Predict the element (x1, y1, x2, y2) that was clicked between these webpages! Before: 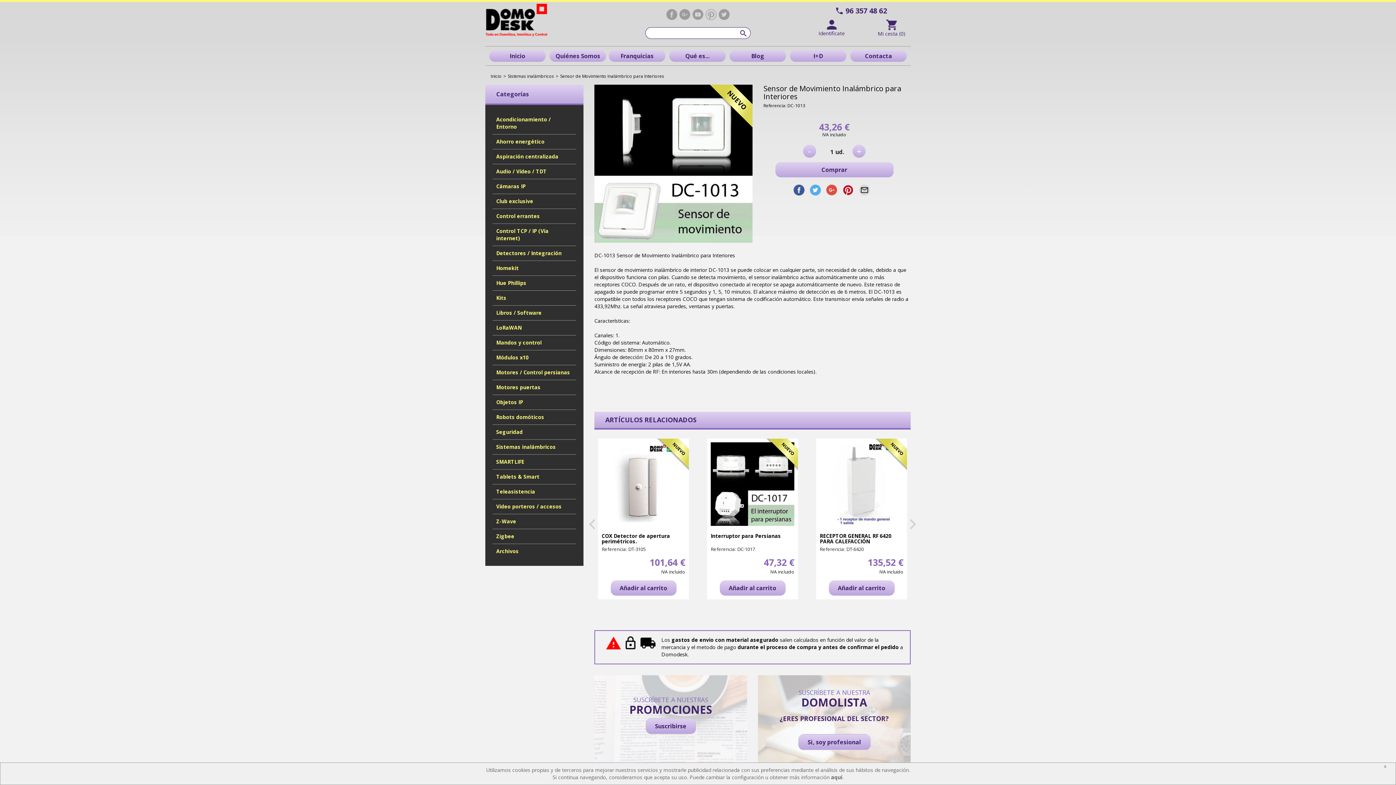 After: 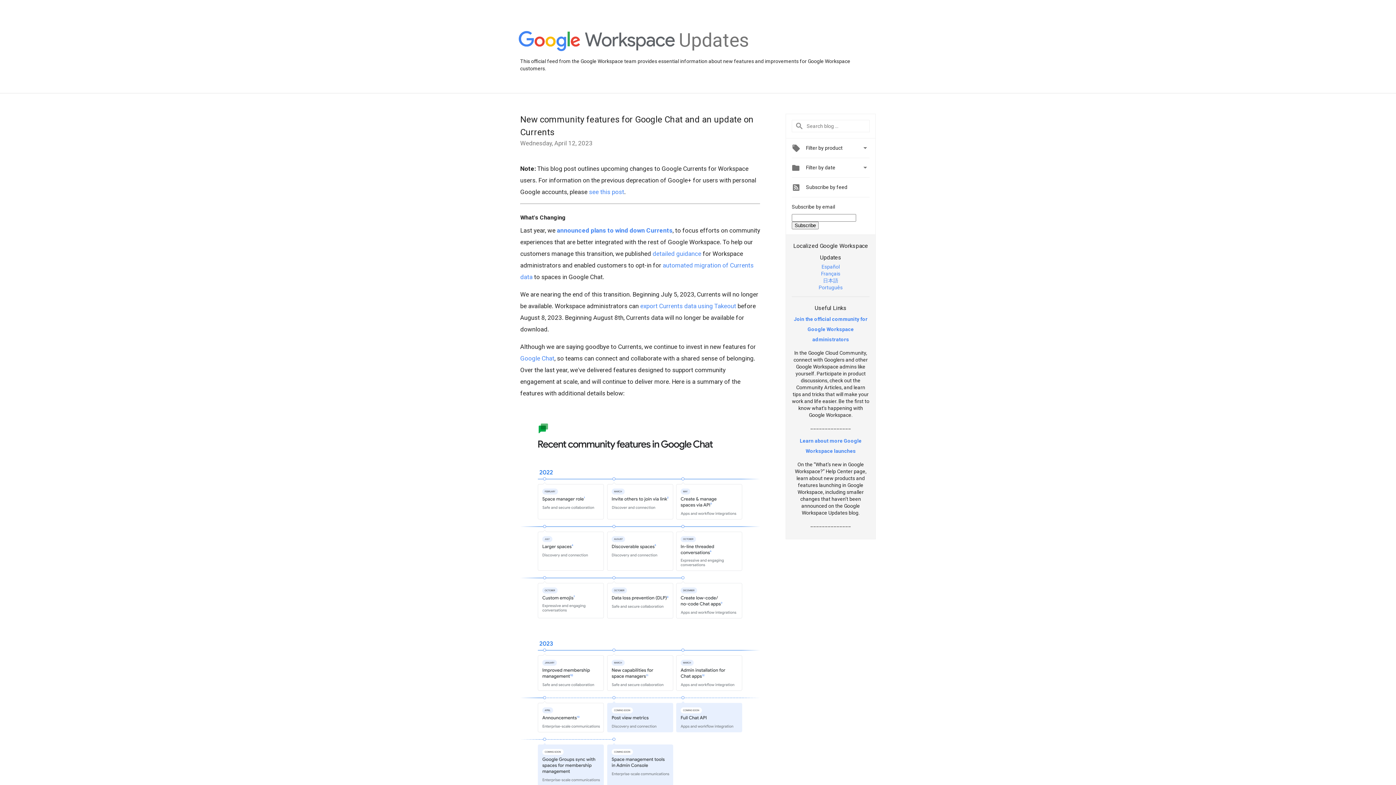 Action: bbox: (679, 9, 690, 20)